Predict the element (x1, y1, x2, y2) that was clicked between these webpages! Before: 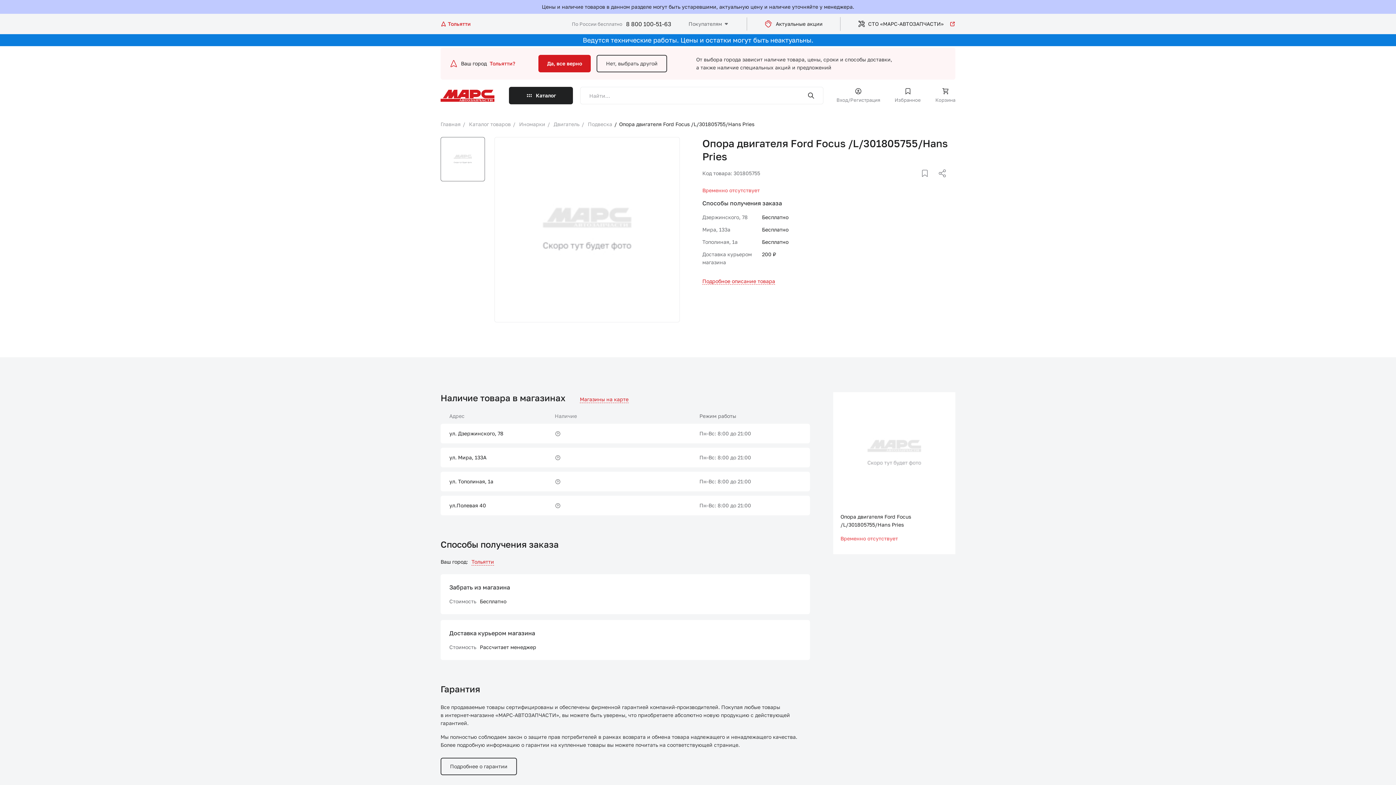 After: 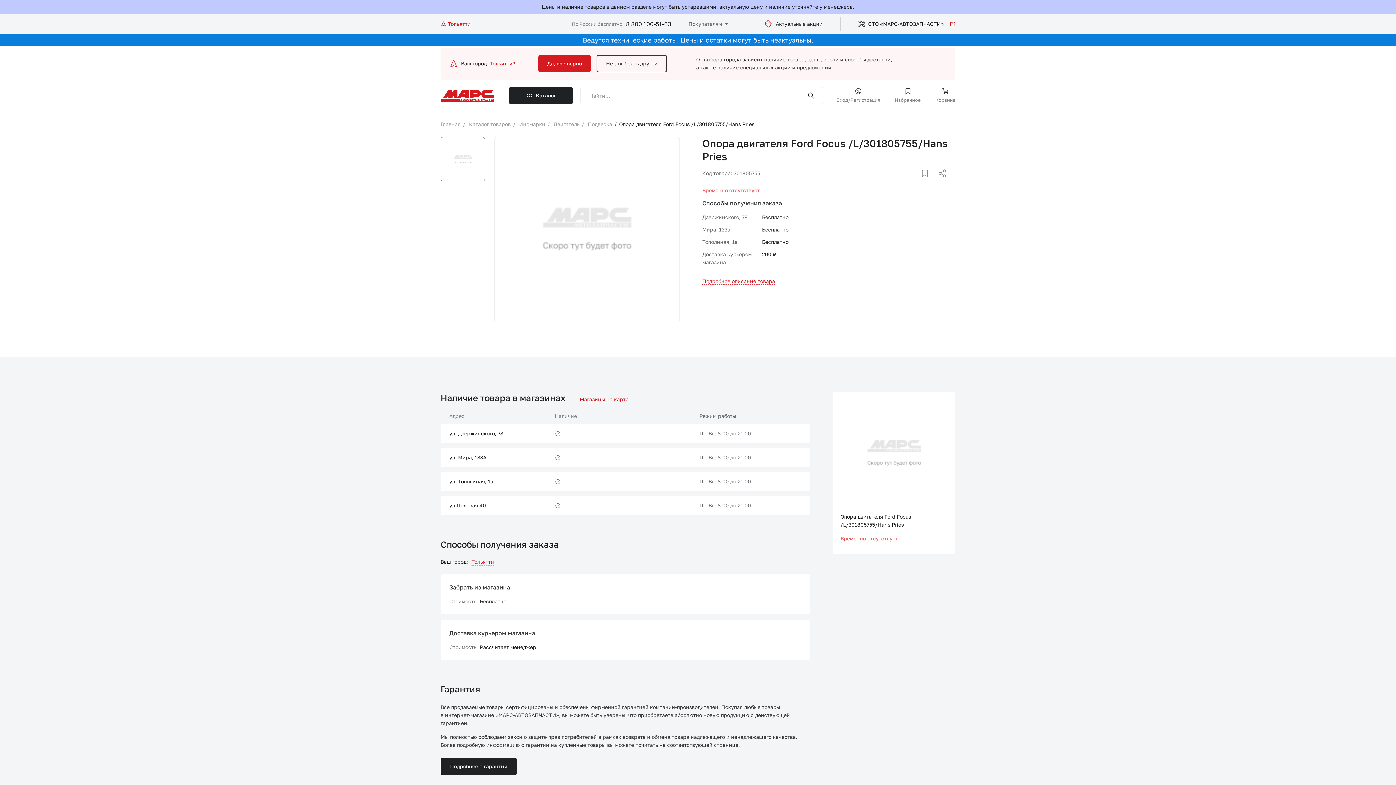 Action: bbox: (440, 758, 517, 775) label: Подробнее о гарантии